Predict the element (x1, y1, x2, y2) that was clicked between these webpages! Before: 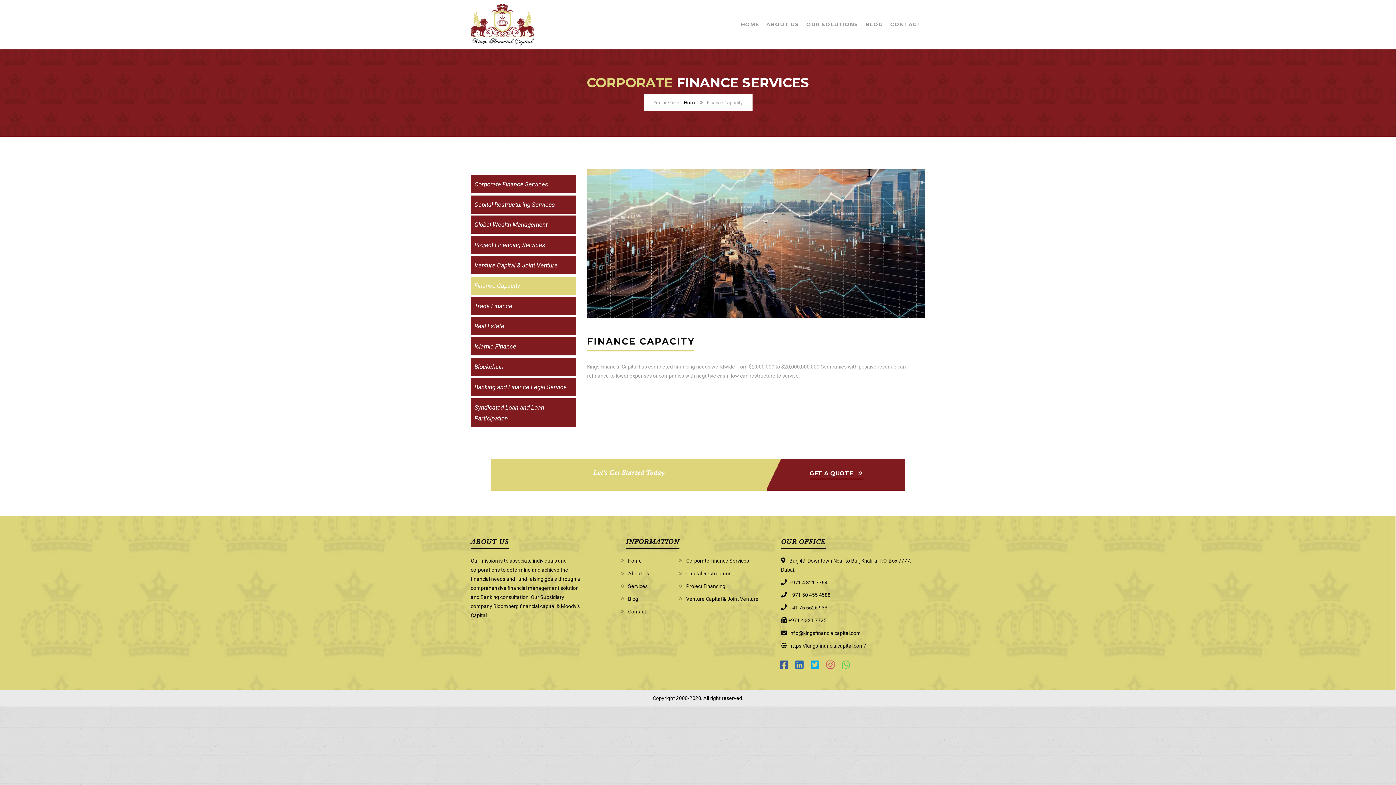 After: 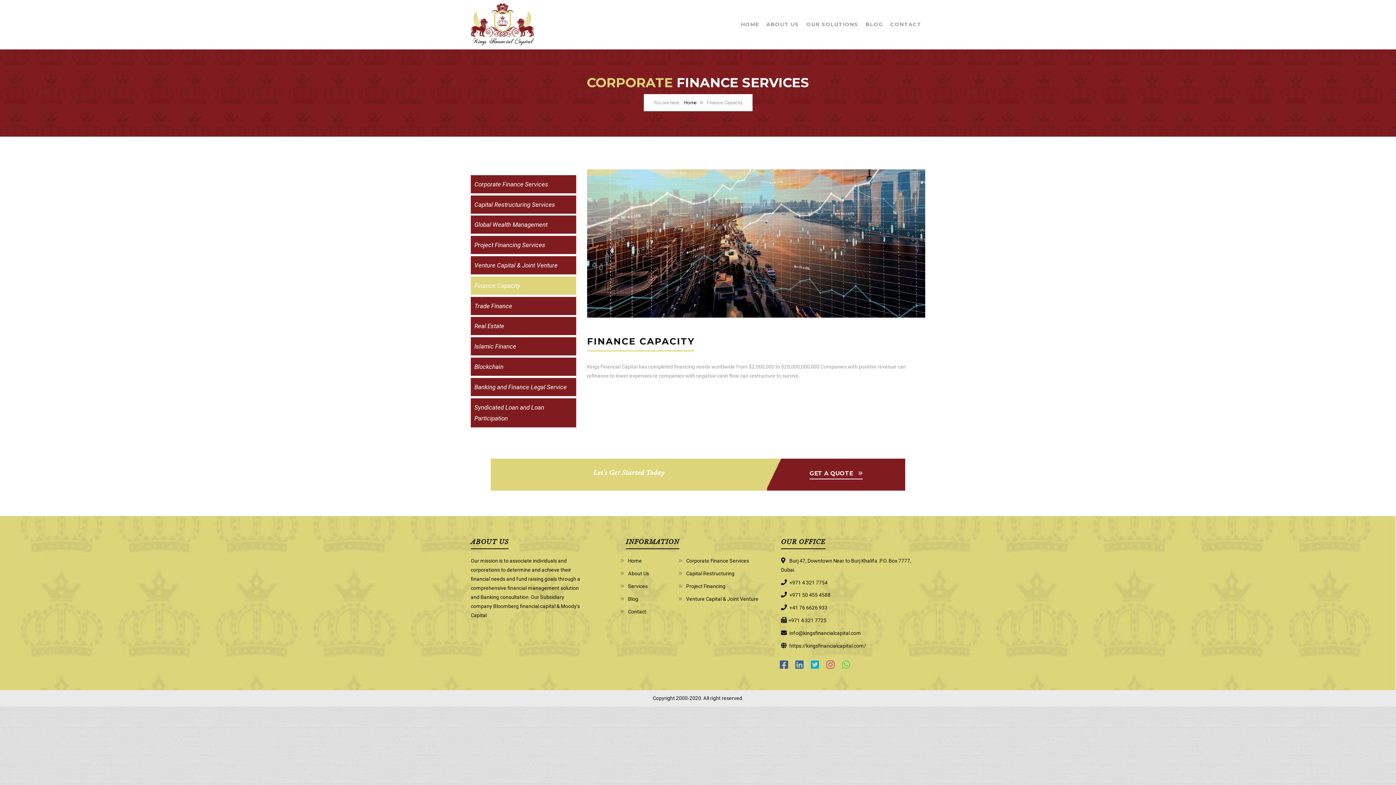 Action: bbox: (781, 655, 786, 675)